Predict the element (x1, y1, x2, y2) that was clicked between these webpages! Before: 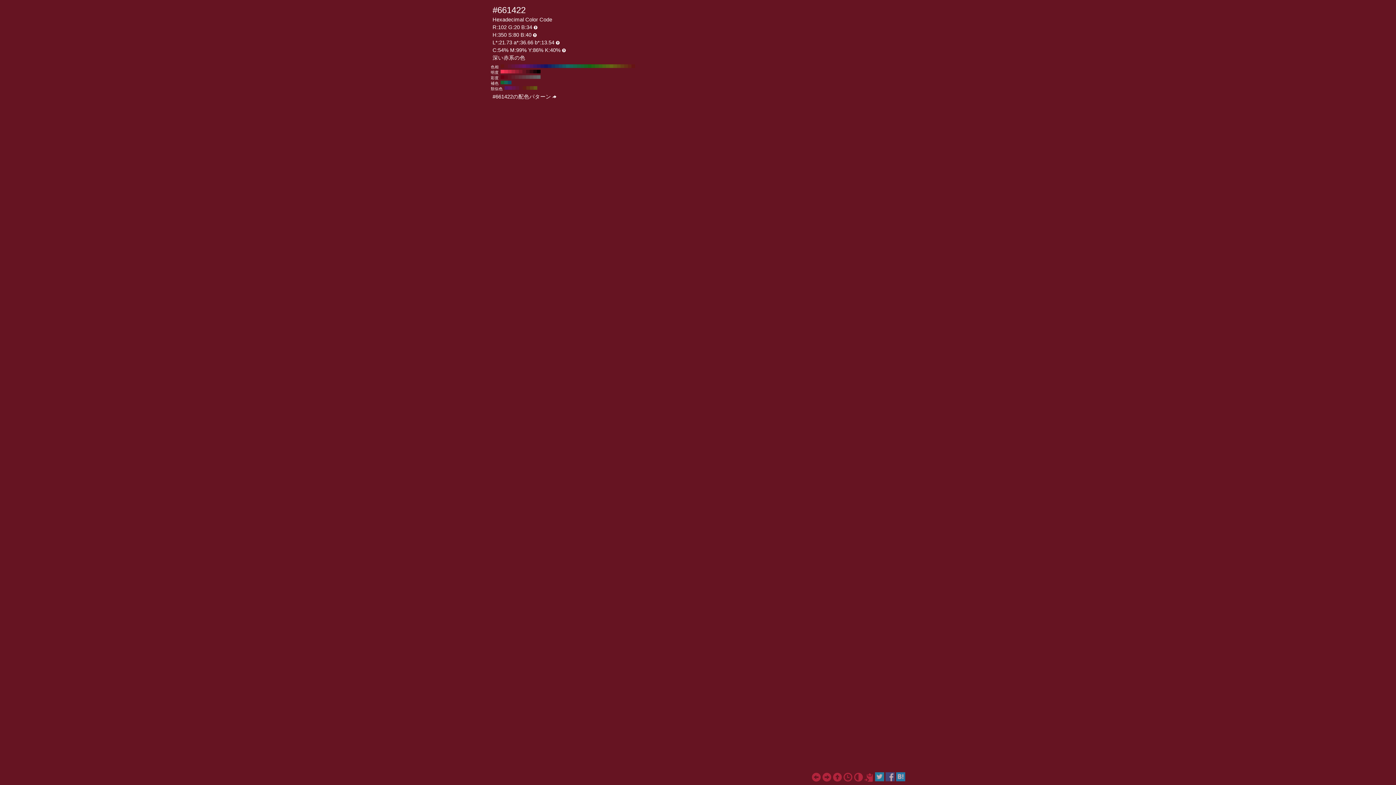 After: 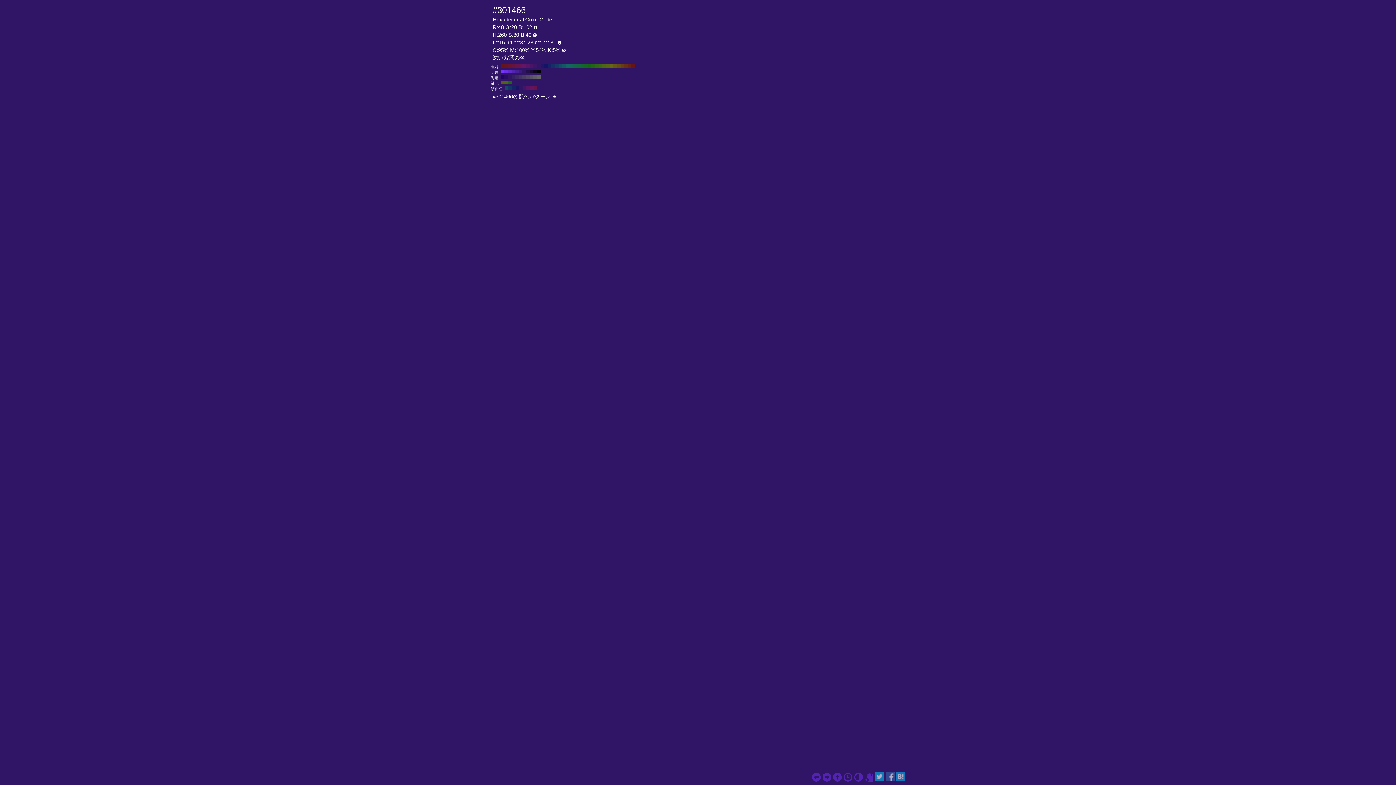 Action: bbox: (537, 64, 540, 68) label: #301466 H:260 S:80 B:40